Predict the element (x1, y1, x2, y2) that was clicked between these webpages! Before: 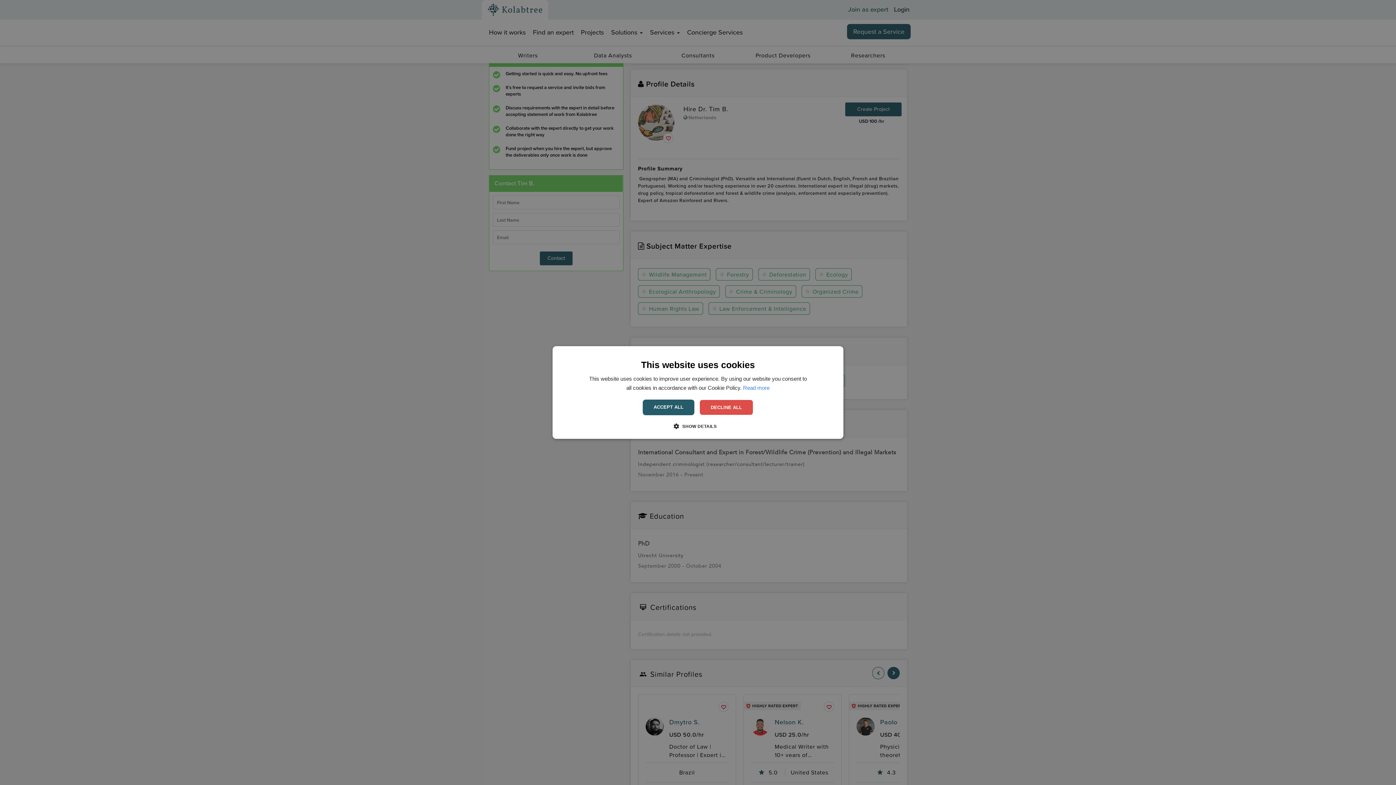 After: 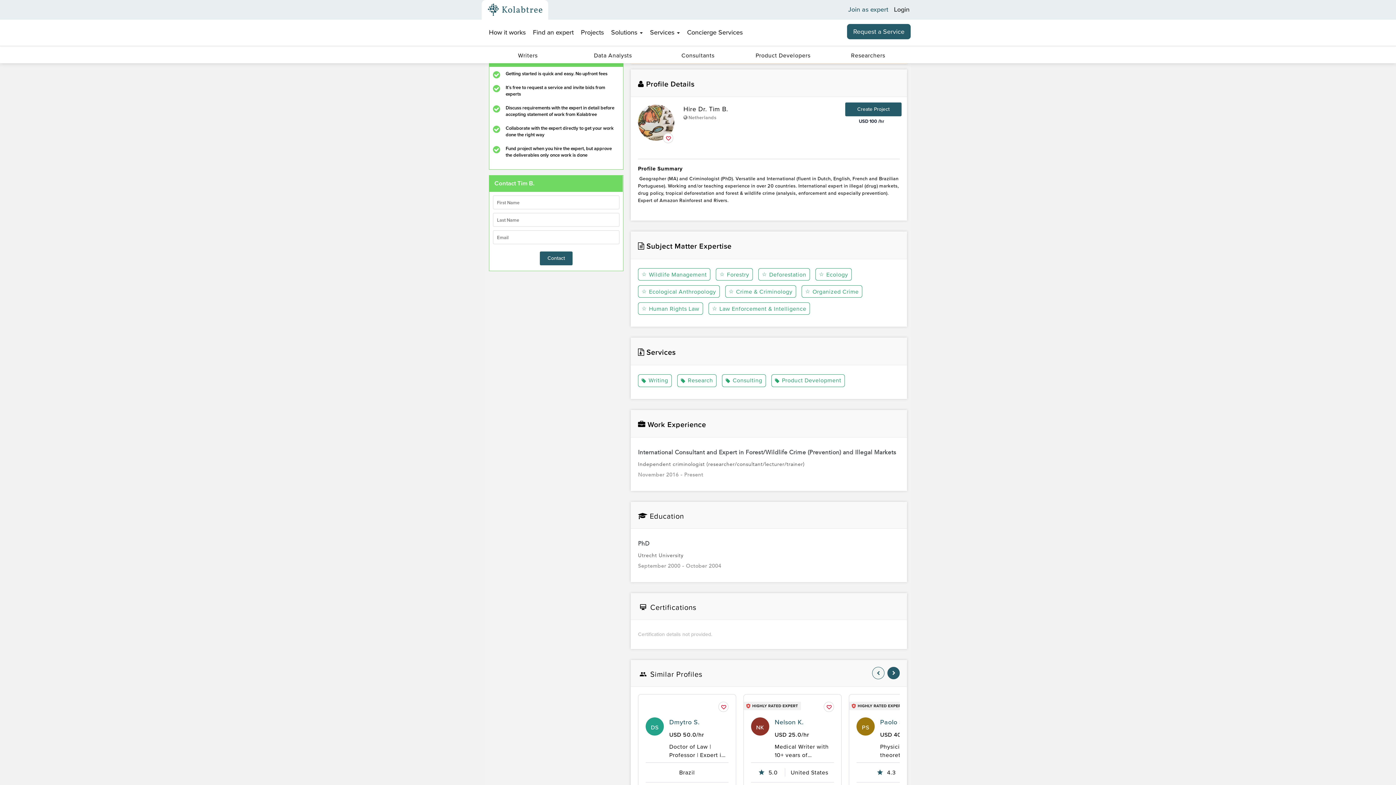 Action: bbox: (642, 399, 694, 415) label: ACCEPT ALL